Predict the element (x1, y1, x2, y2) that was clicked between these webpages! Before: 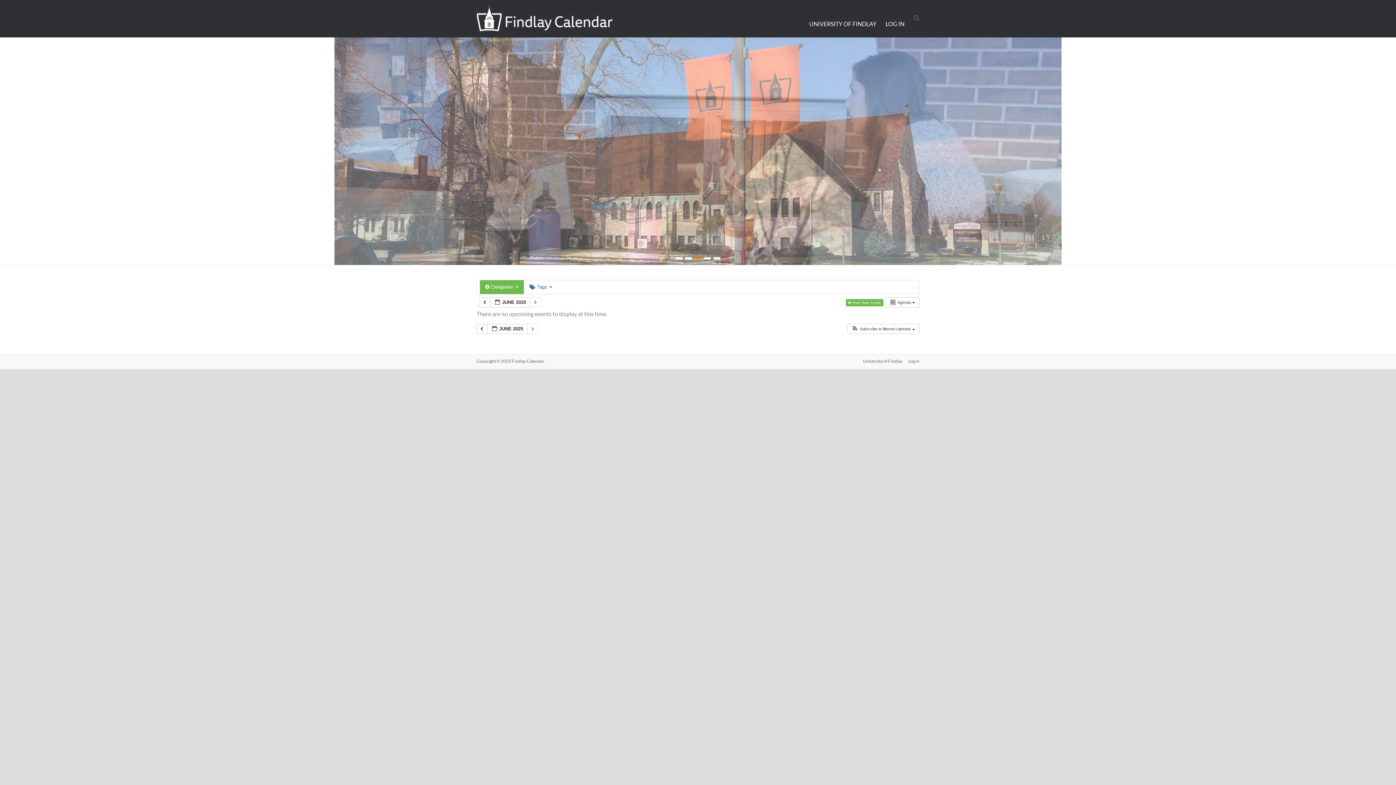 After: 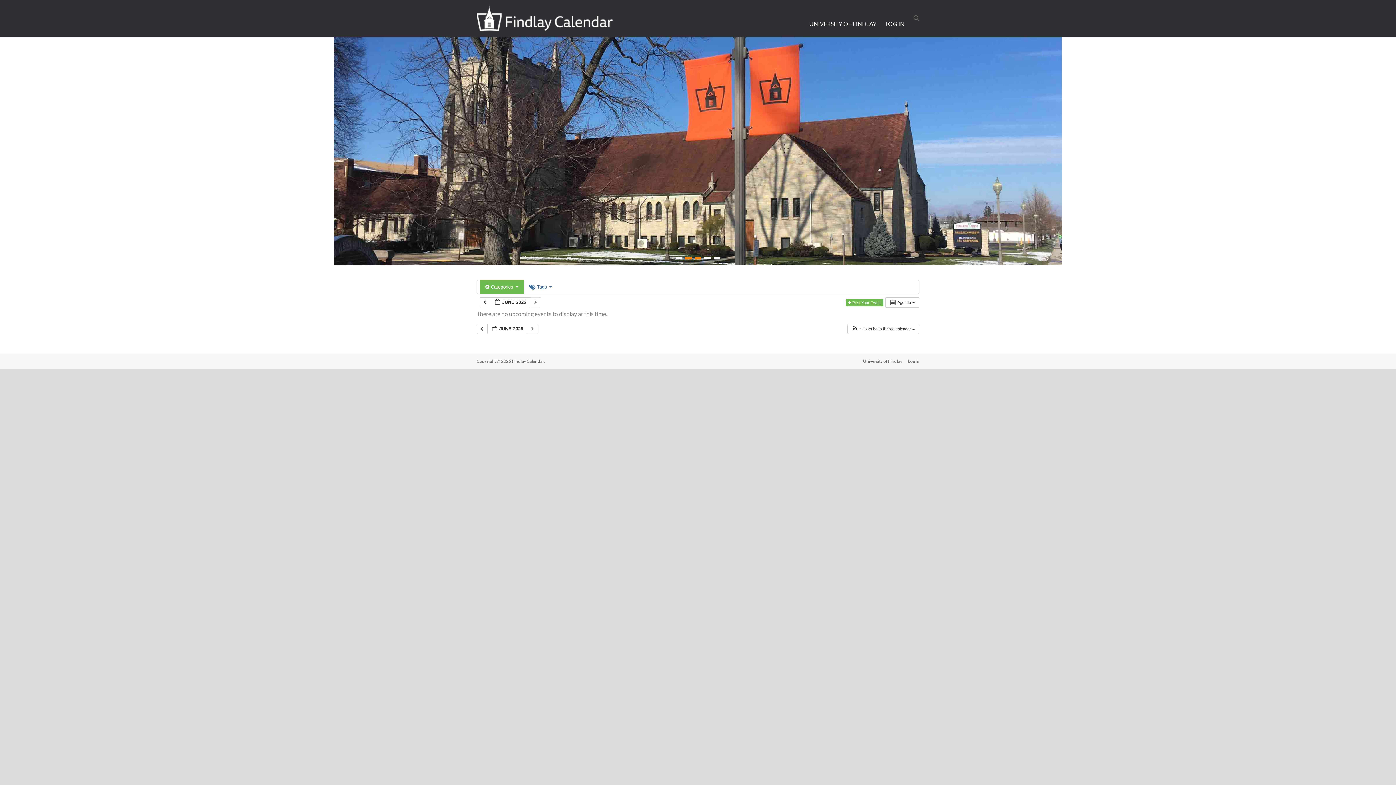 Action: bbox: (685, 257, 692, 259)